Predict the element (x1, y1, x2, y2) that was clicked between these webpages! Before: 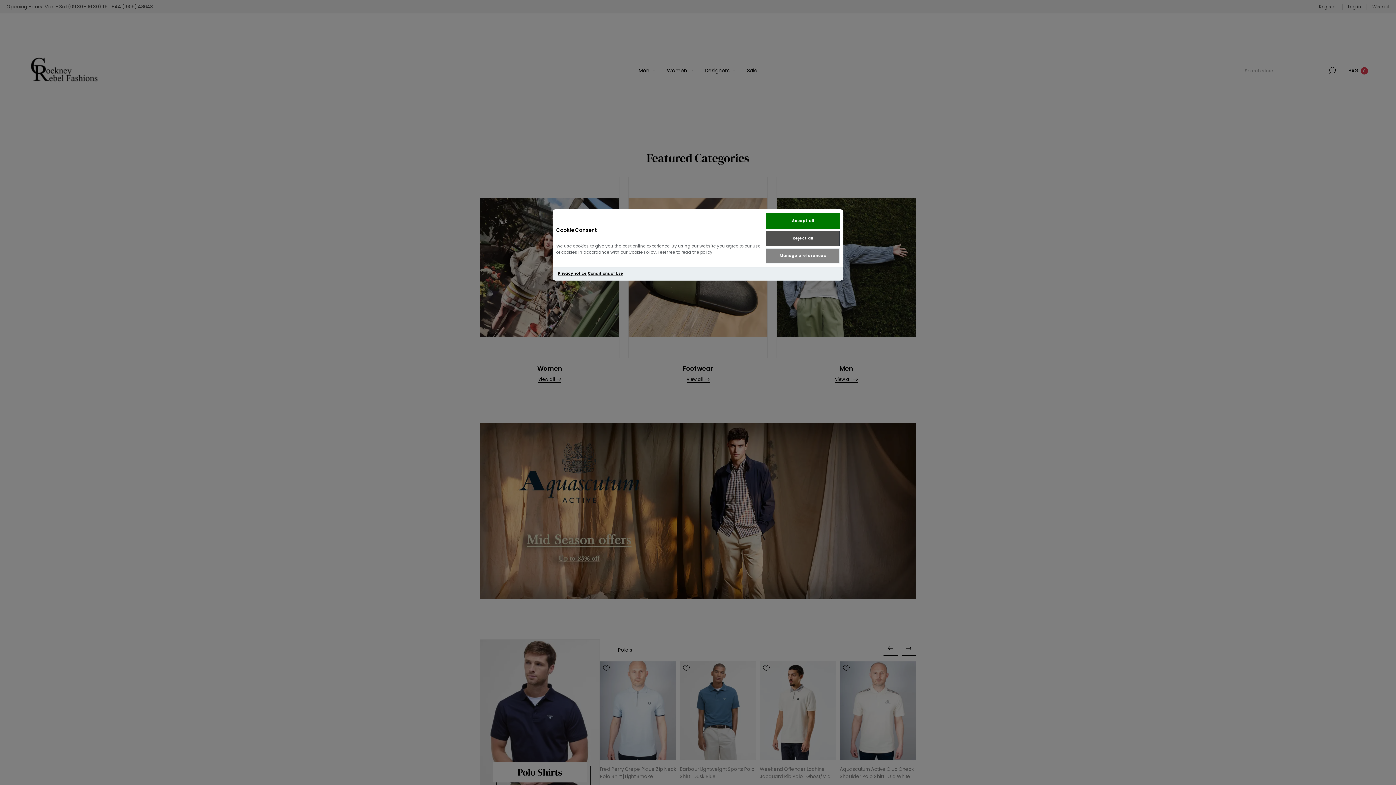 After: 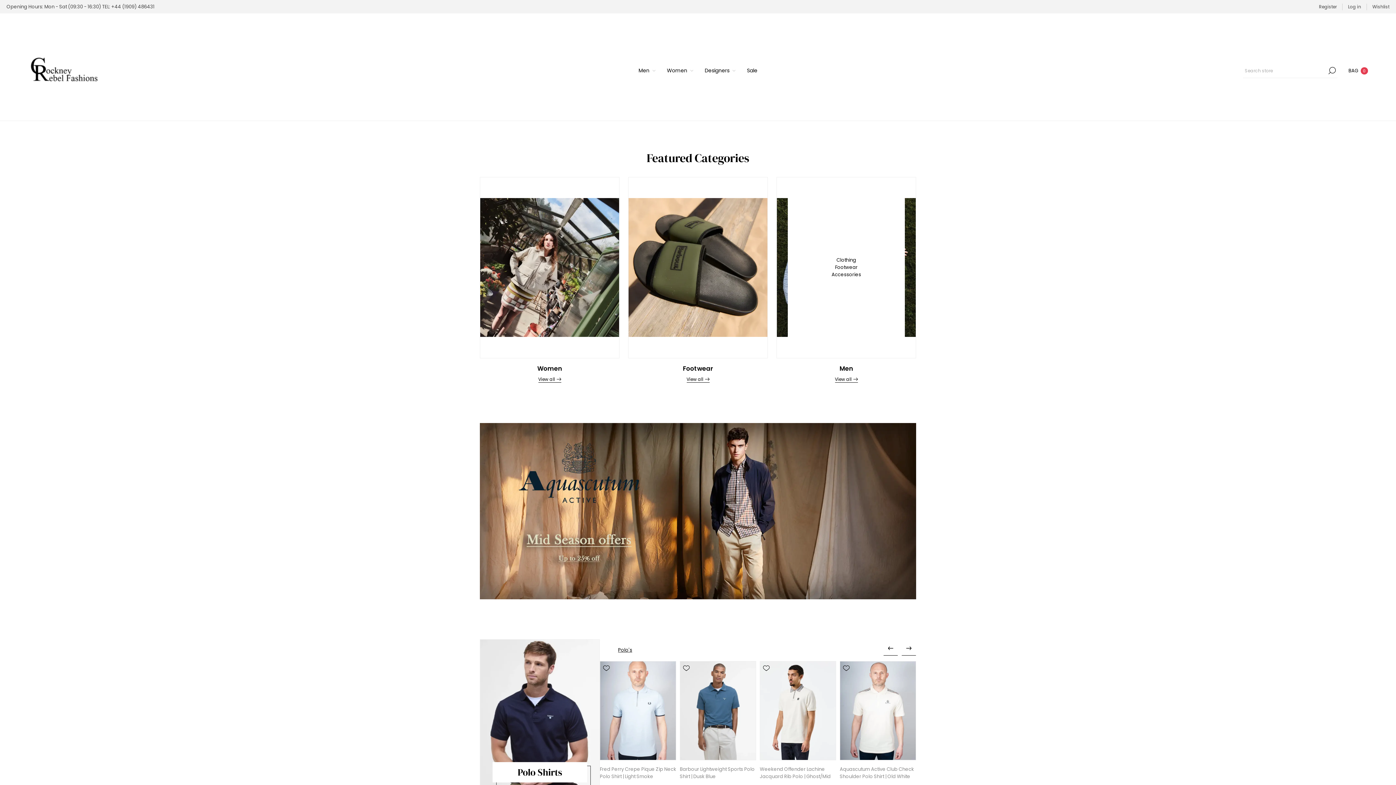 Action: bbox: (766, 213, 840, 228) label: Accept all